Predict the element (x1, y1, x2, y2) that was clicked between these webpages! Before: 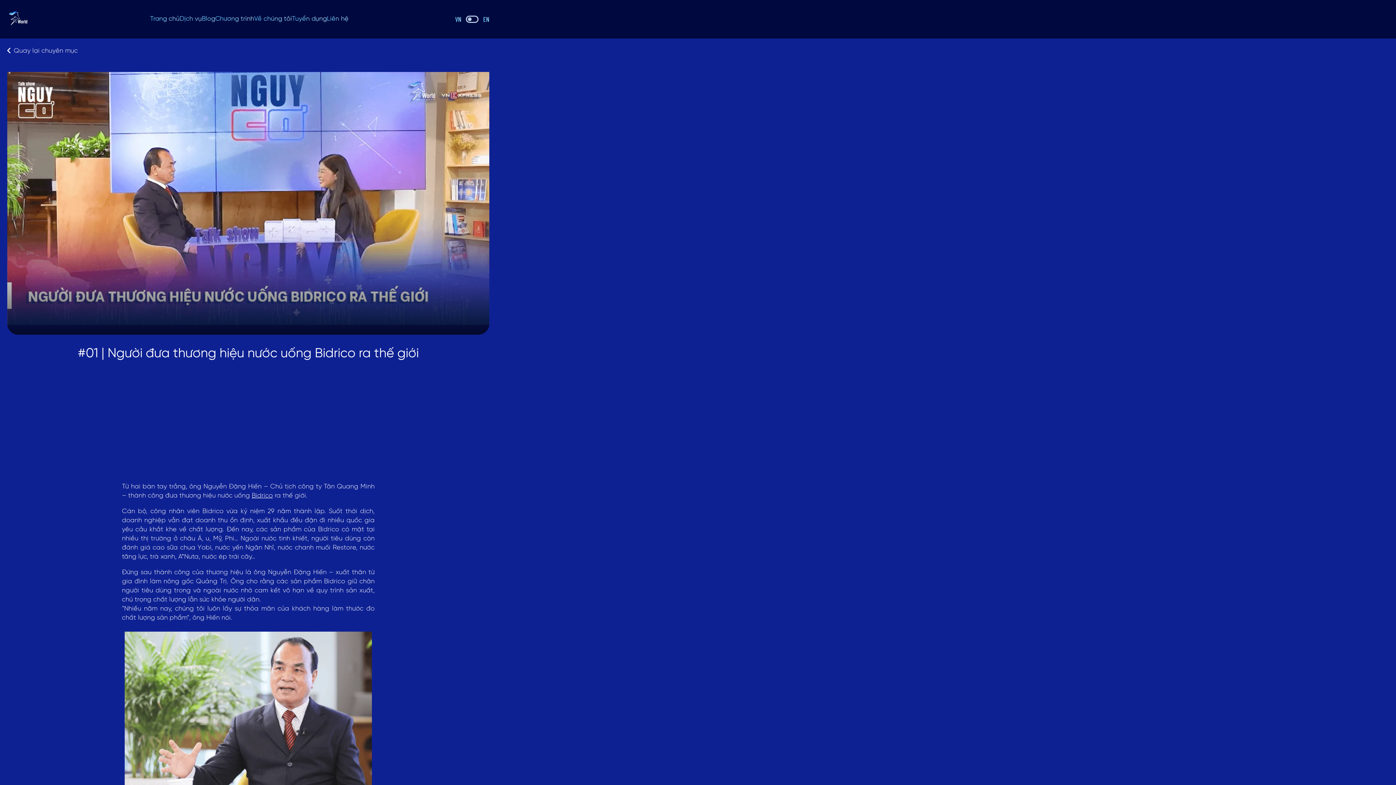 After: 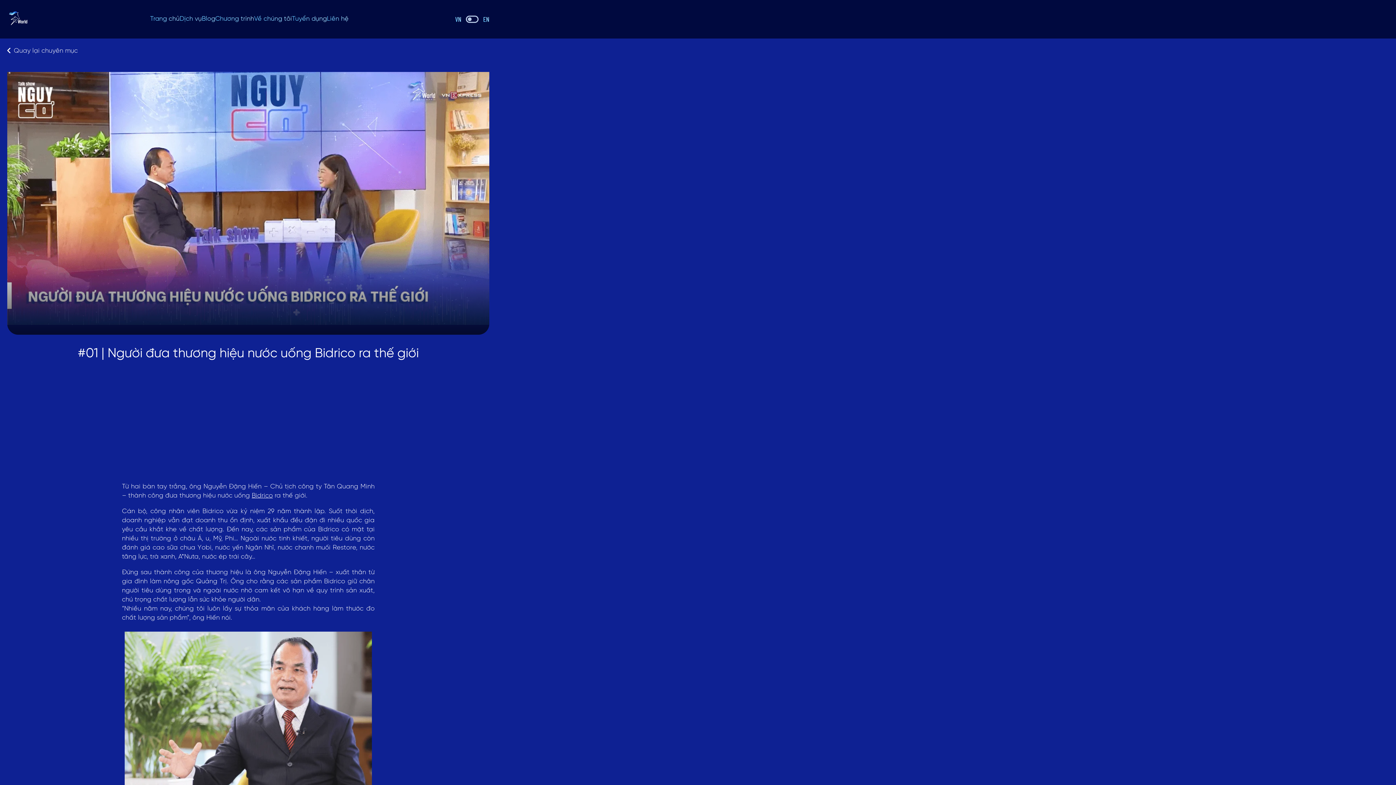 Action: bbox: (455, 15, 461, 23) label: VN